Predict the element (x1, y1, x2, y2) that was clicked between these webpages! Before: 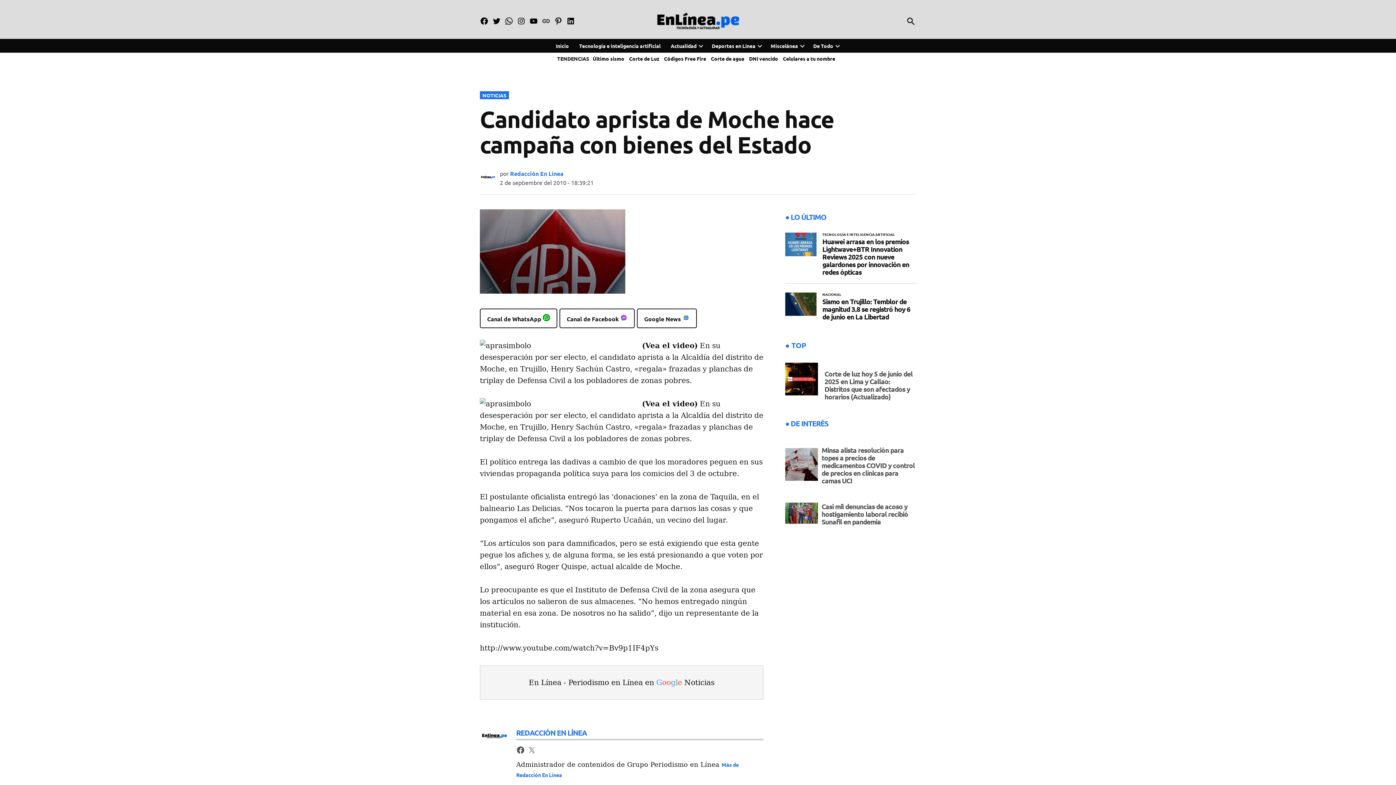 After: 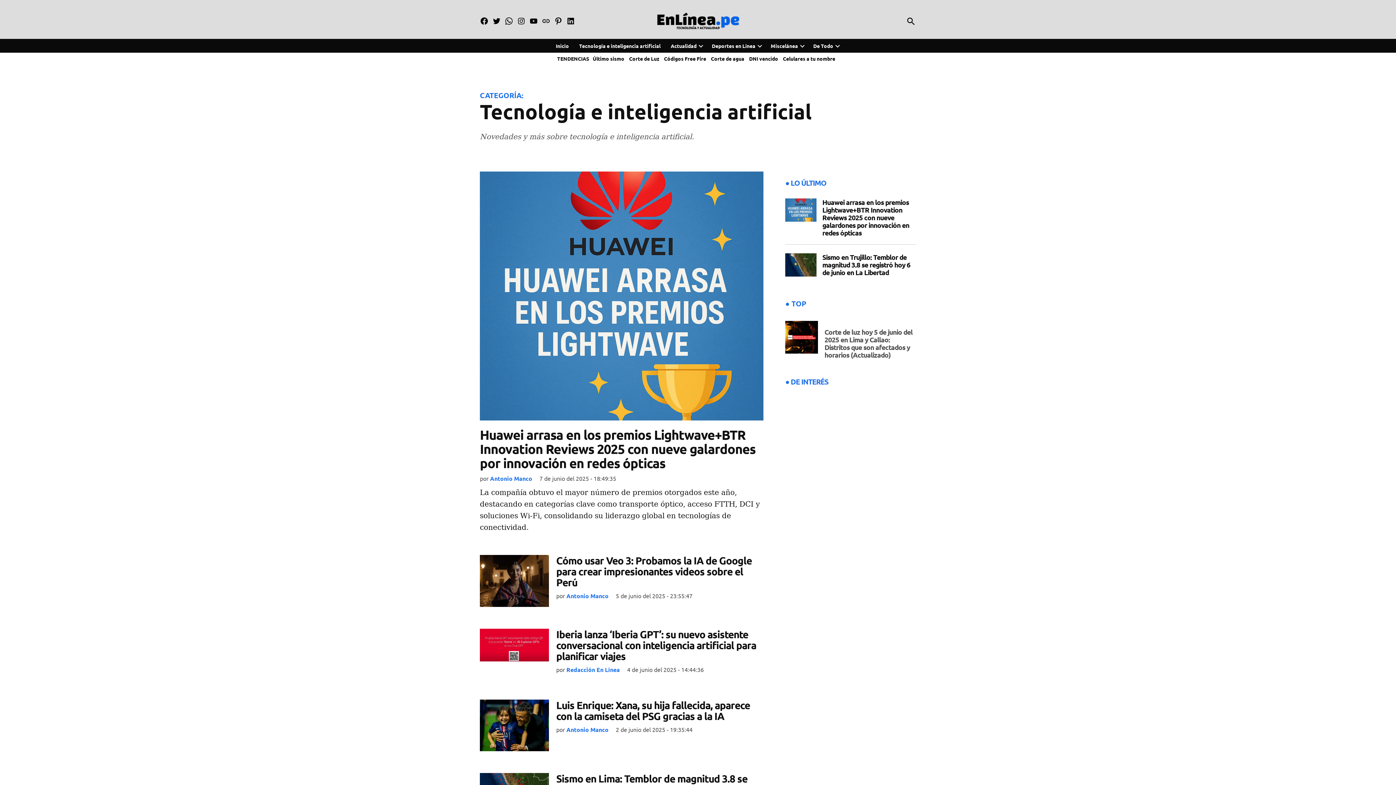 Action: label: TECNOLOGÍA E INTELIGENCIA ARTIFICIAL bbox: (822, 232, 895, 236)